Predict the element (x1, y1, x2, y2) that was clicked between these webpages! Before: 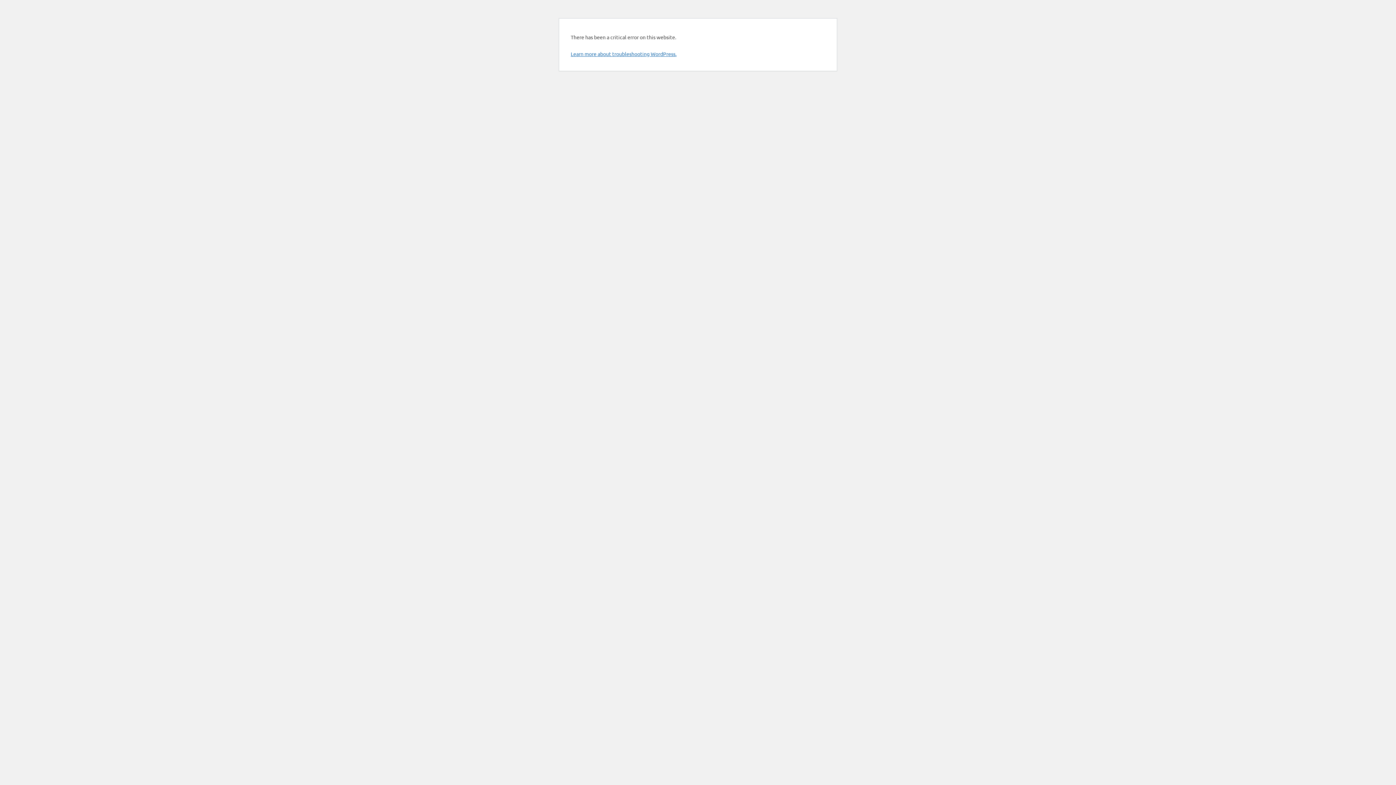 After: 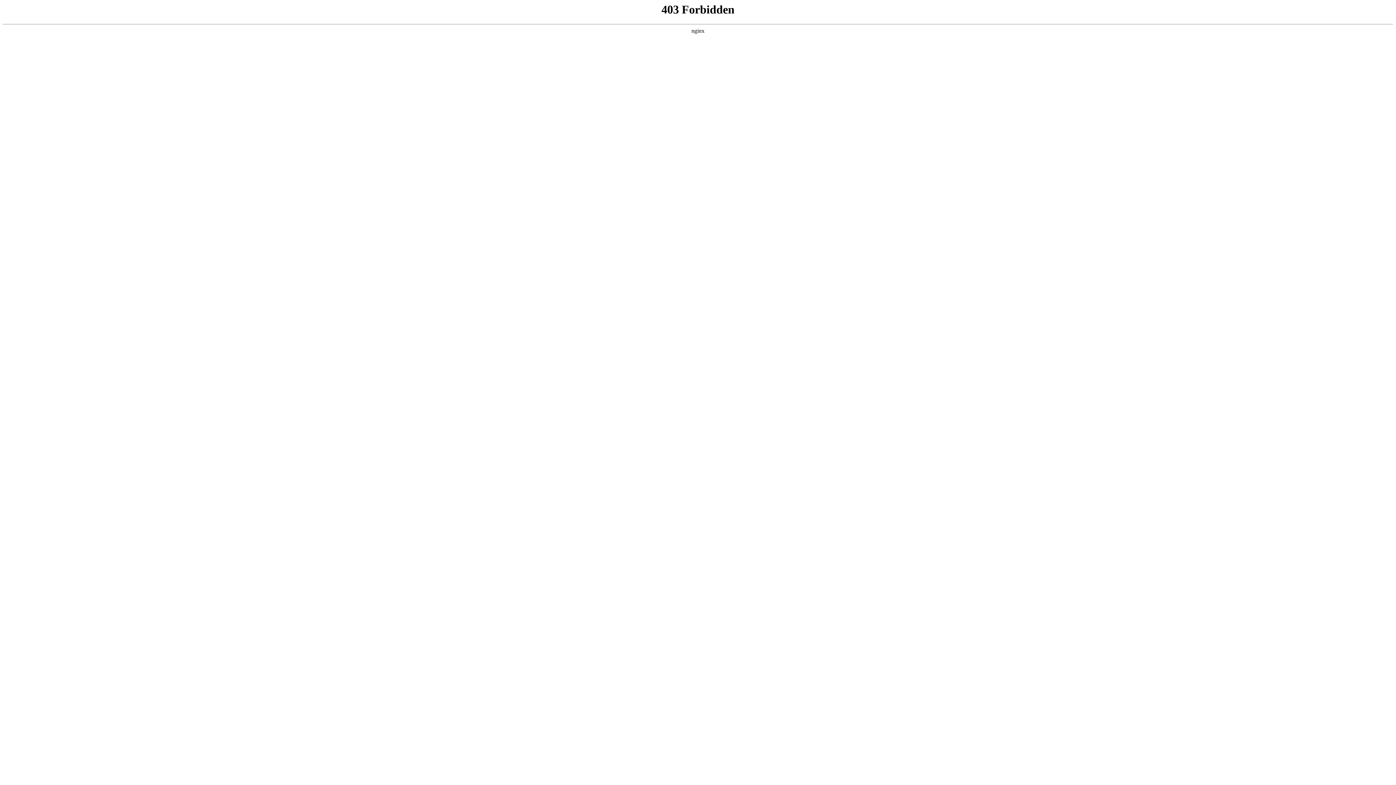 Action: bbox: (570, 50, 676, 57) label: Learn more about troubleshooting WordPress.